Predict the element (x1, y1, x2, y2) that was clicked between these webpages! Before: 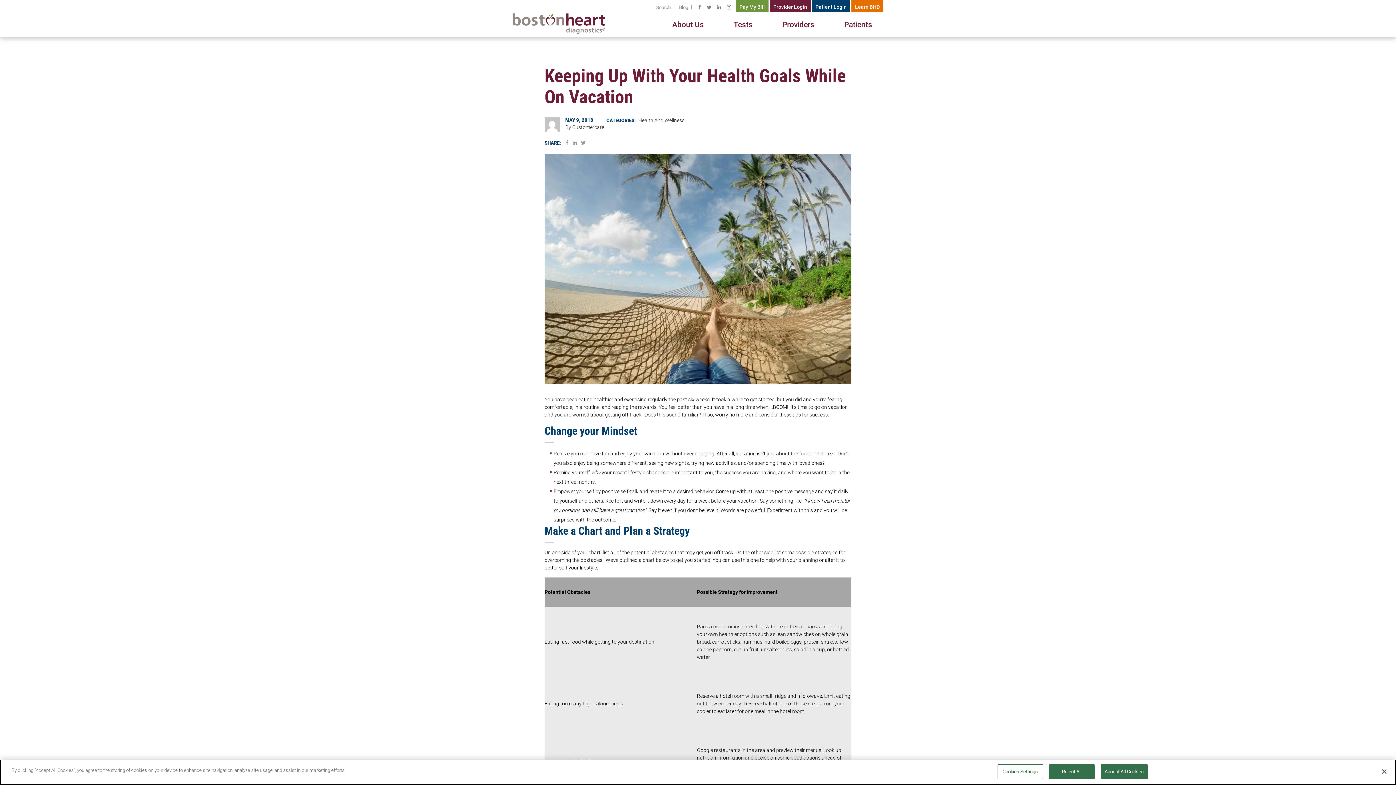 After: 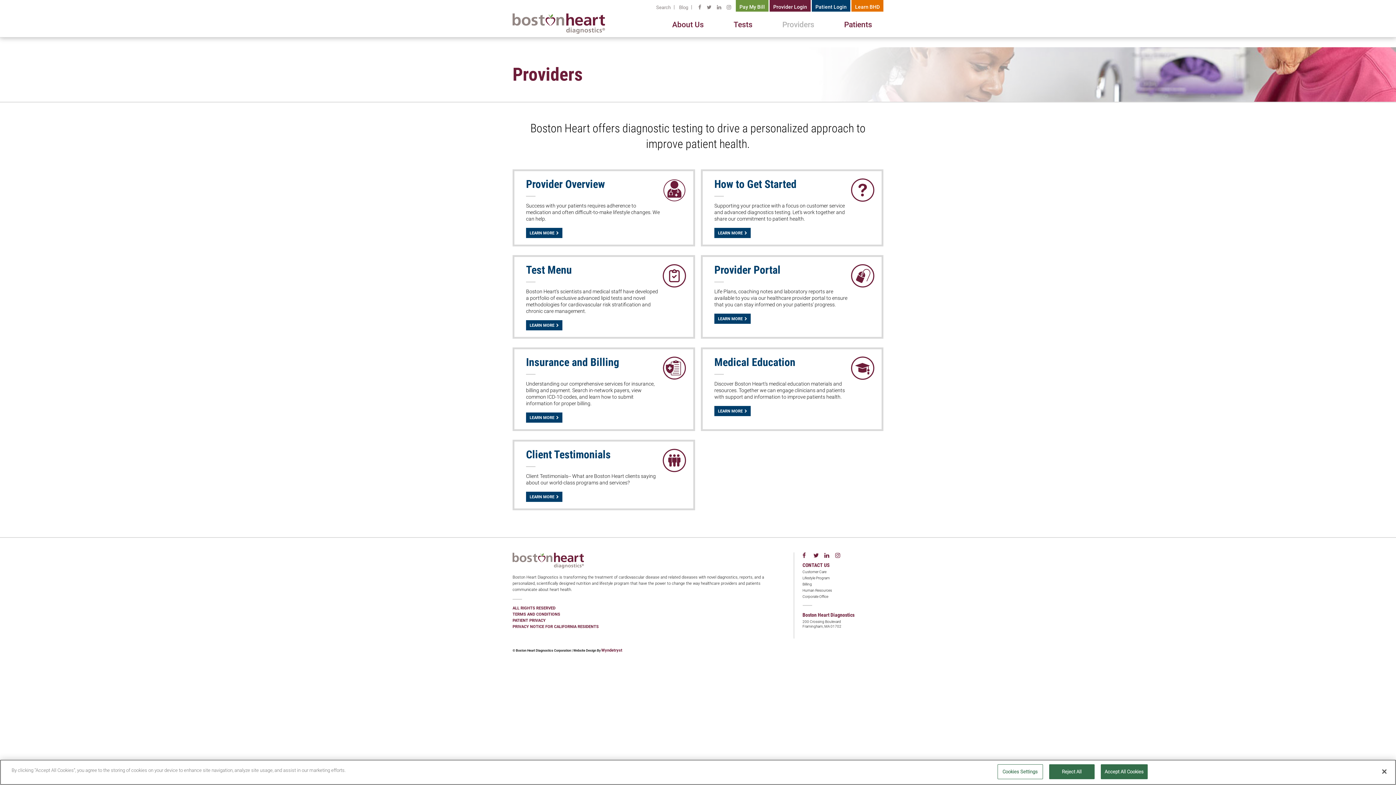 Action: bbox: (771, 17, 825, 31) label: Providers